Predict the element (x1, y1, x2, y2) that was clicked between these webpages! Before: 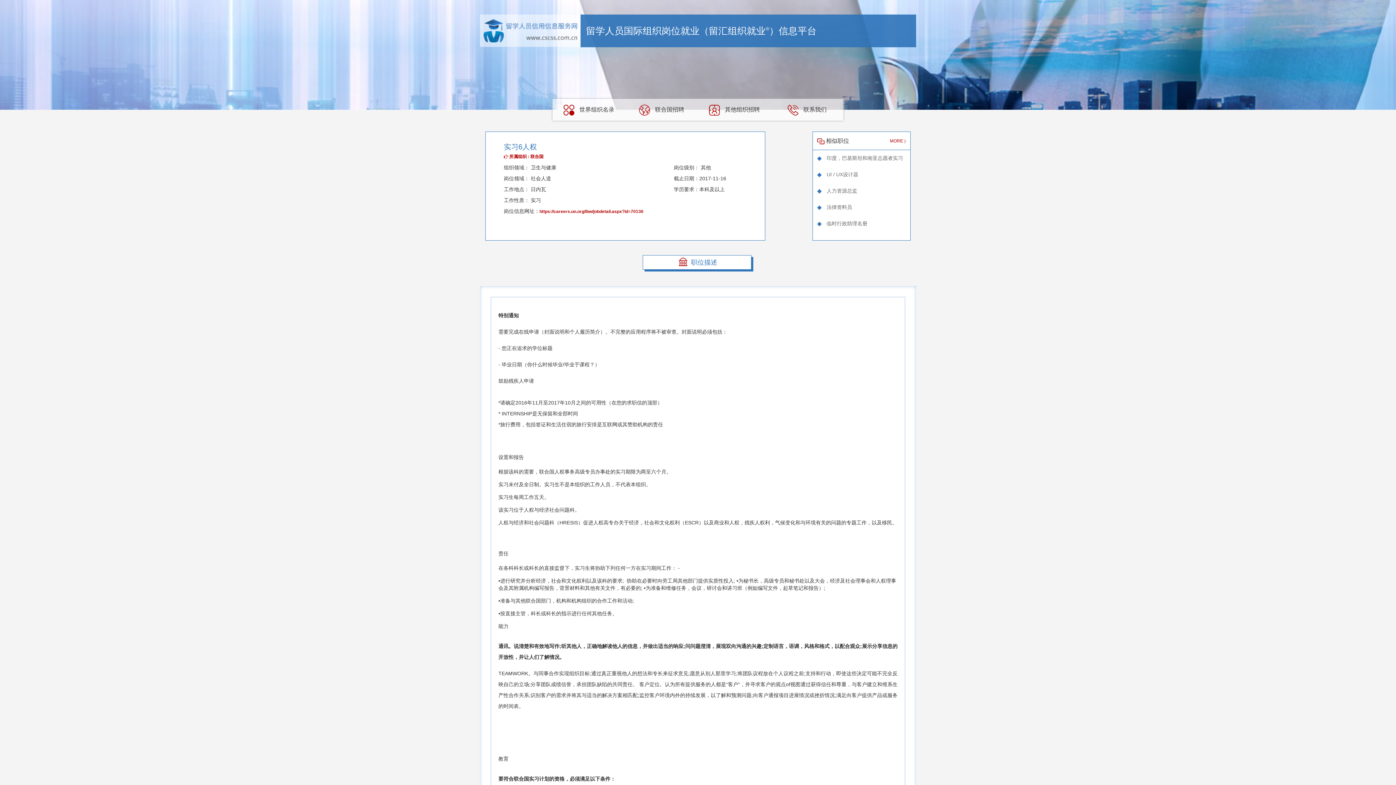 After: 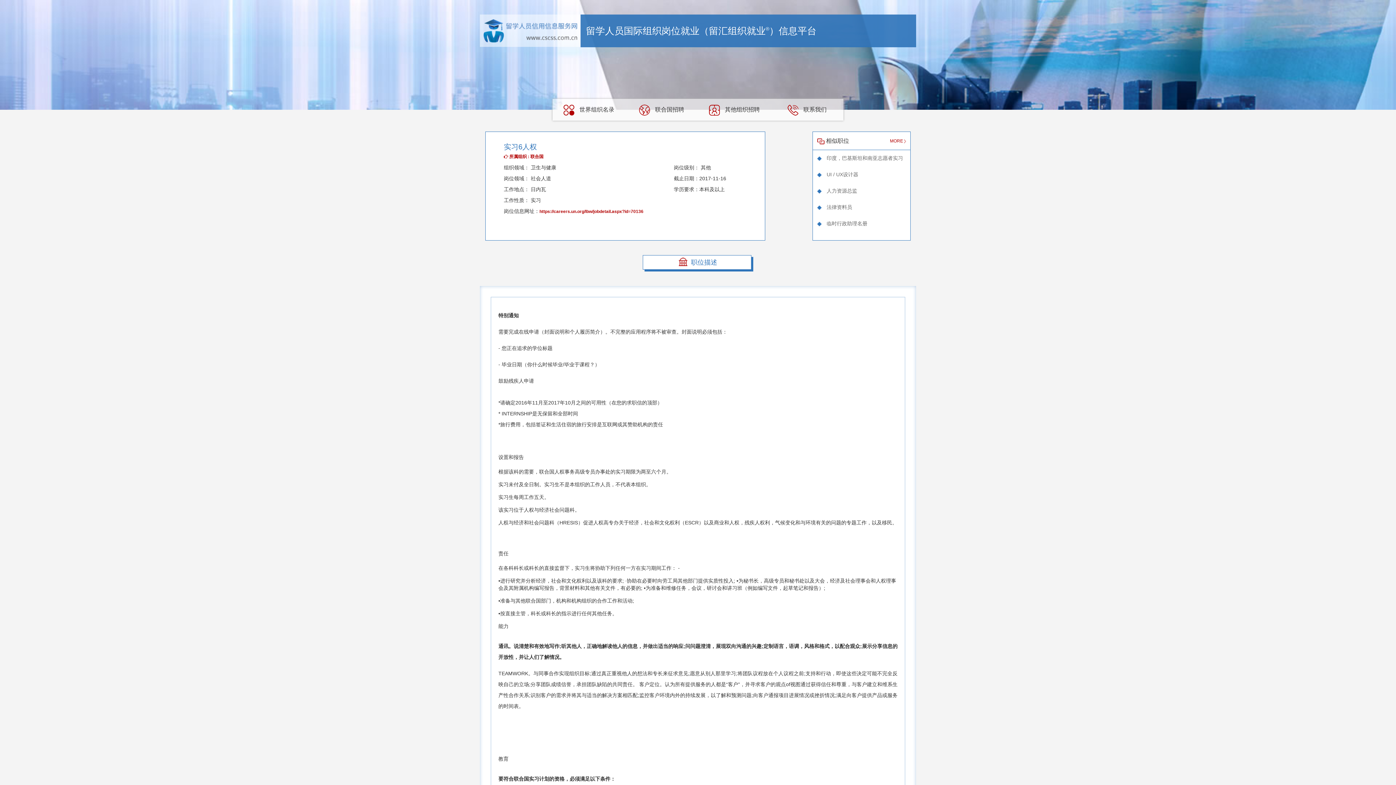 Action: label: MORE  bbox: (890, 132, 906, 150)